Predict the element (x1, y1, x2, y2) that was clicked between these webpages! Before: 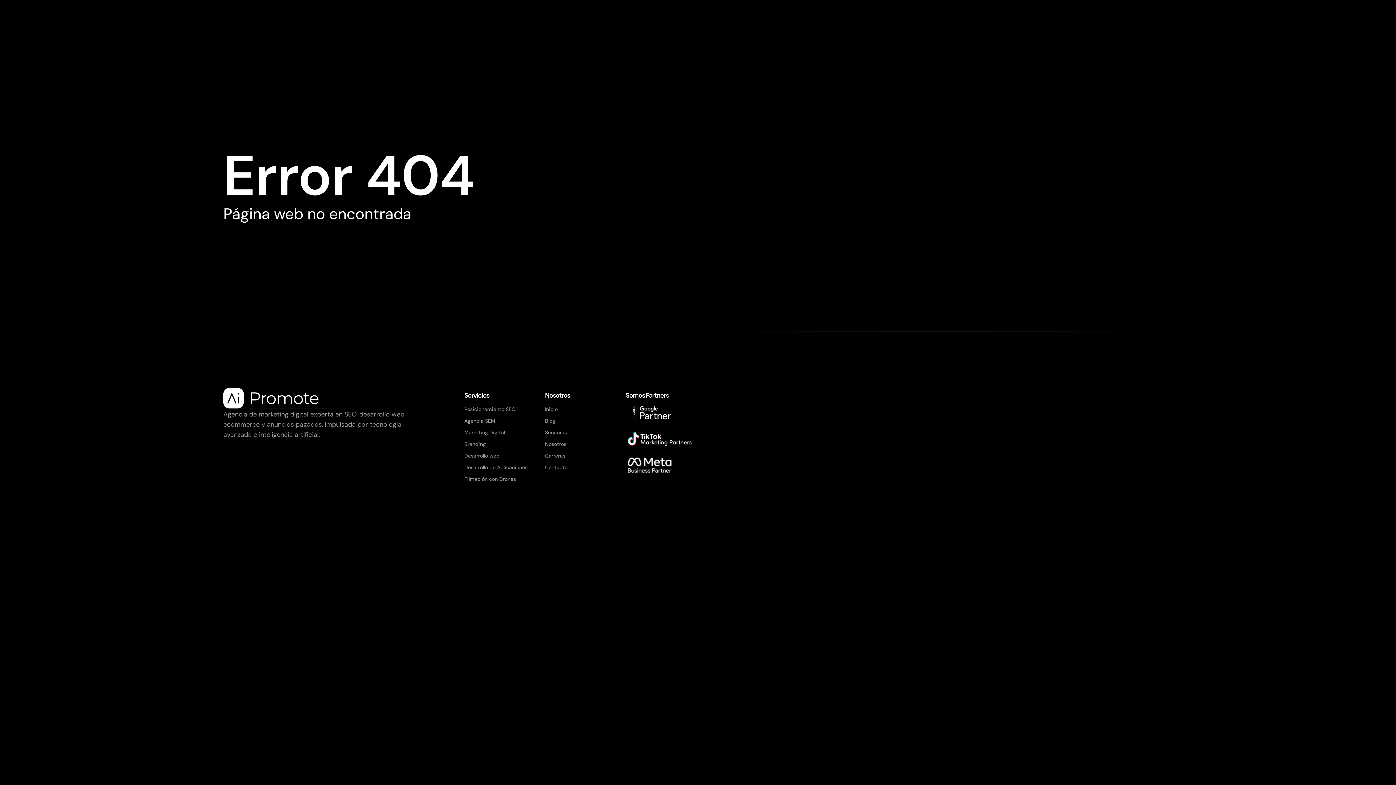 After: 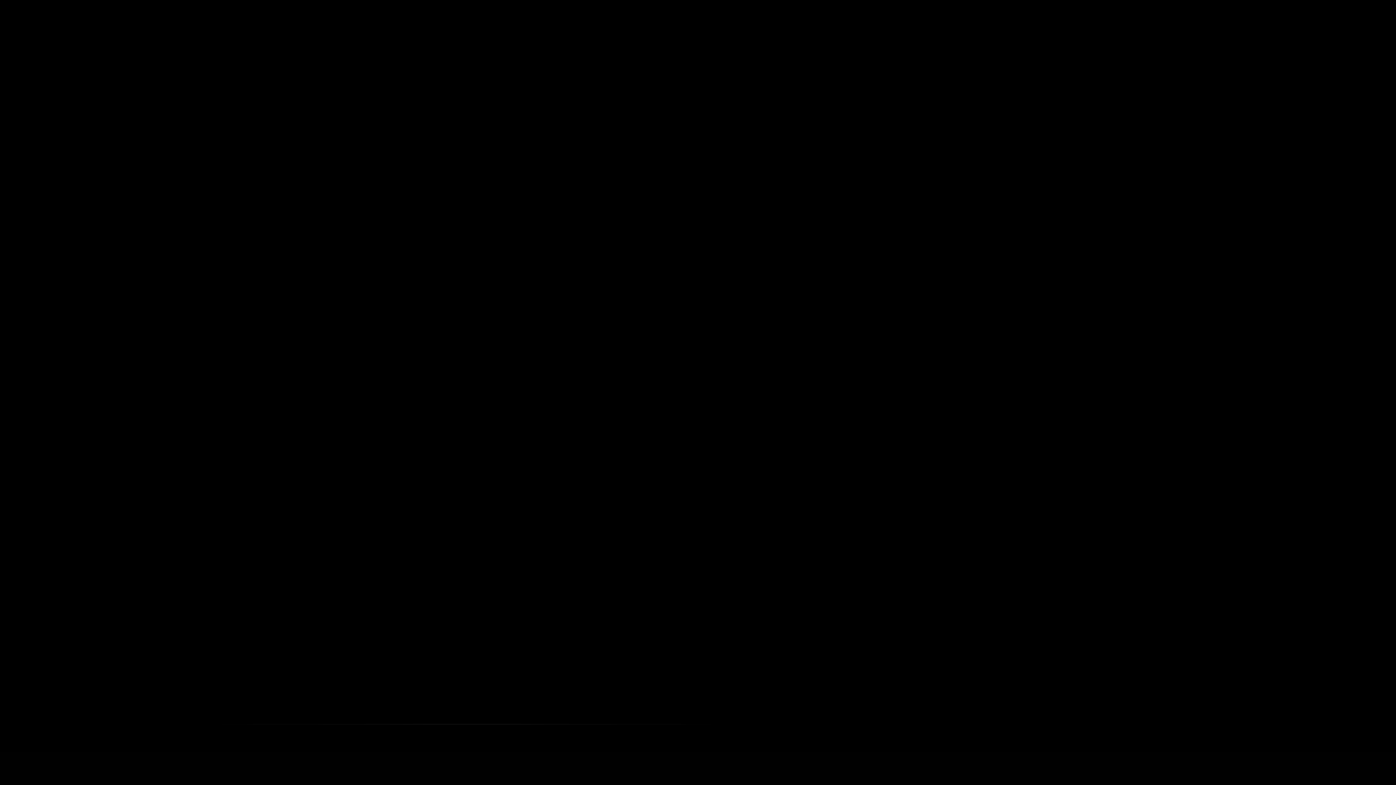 Action: bbox: (545, 403, 618, 415) label: Inicio